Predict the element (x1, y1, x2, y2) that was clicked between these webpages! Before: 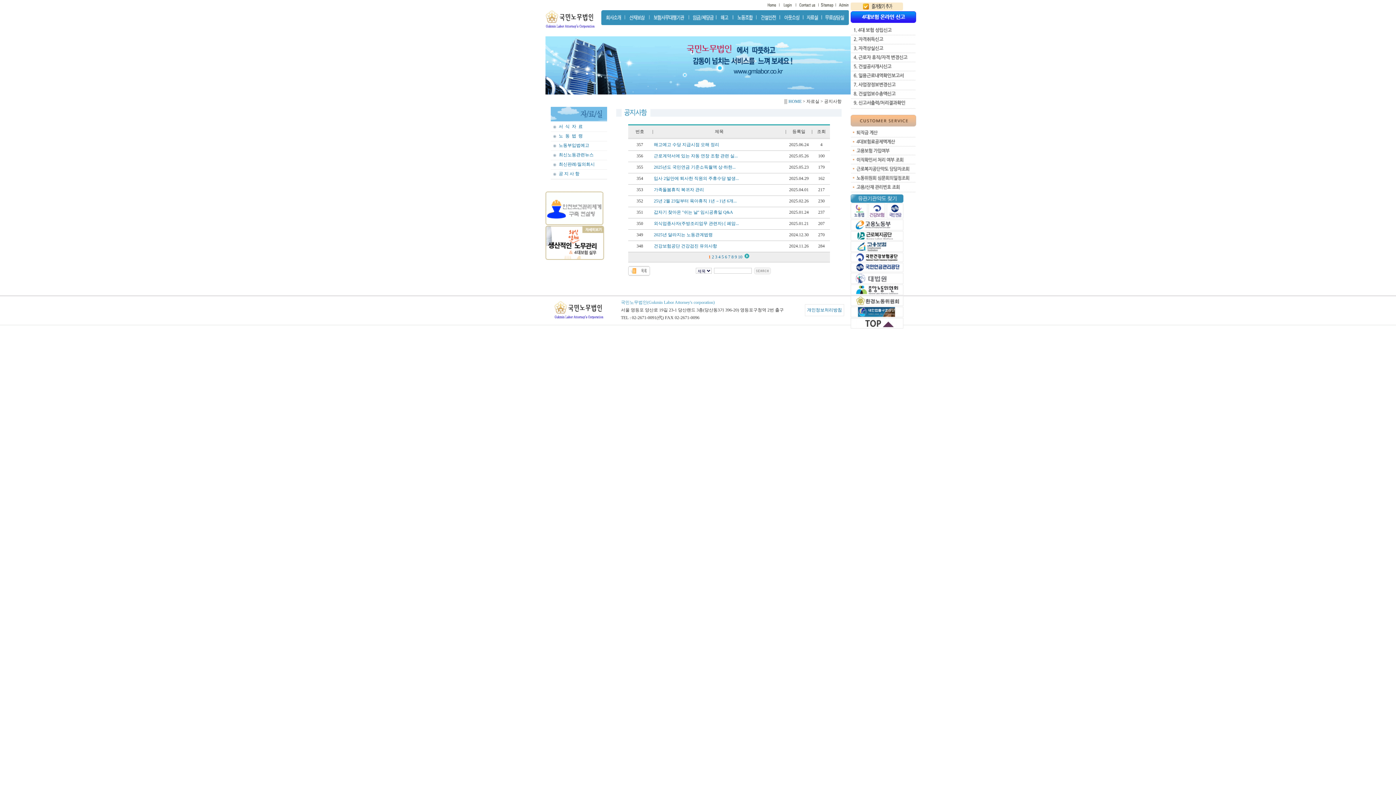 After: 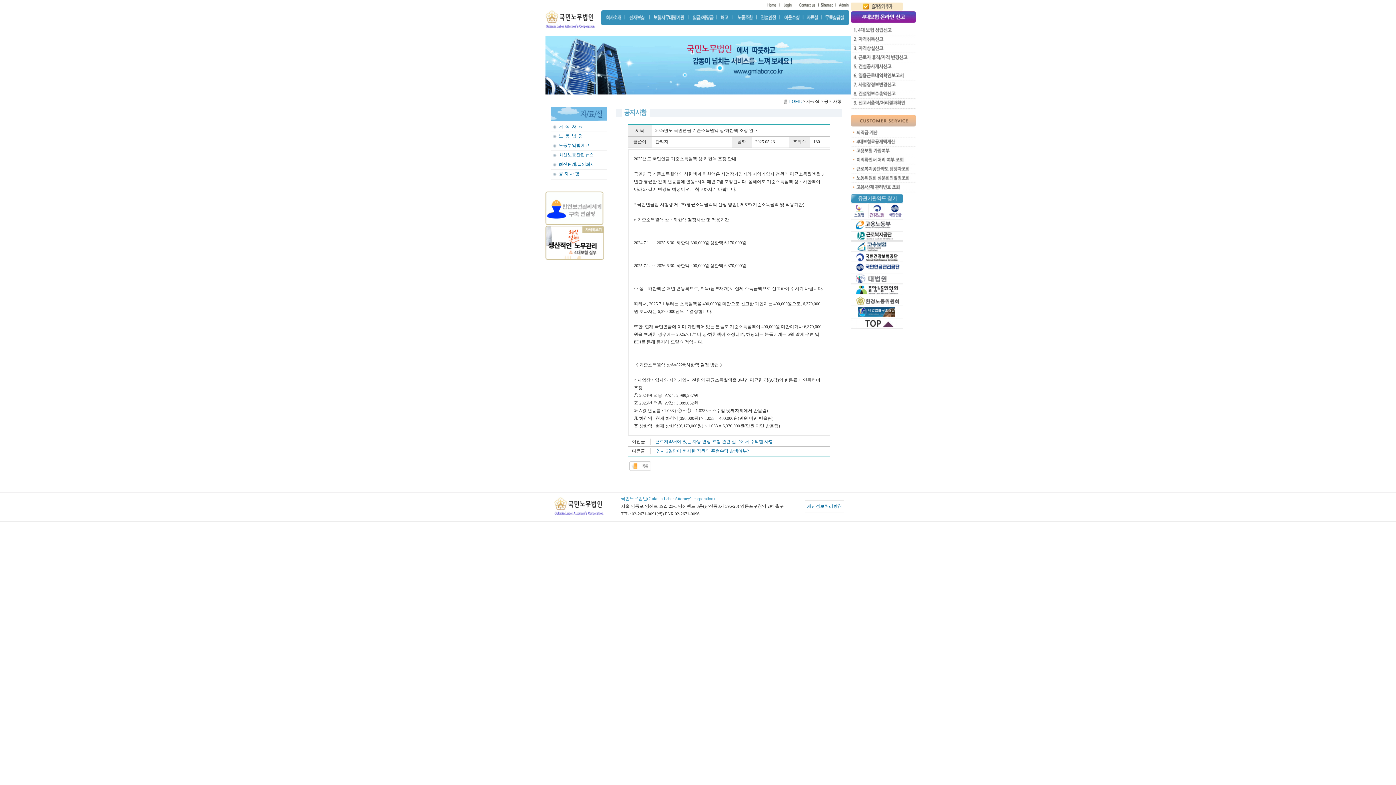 Action: bbox: (654, 164, 735, 169) label: 2025년도 국민연금 기준소득월액 상·하한...